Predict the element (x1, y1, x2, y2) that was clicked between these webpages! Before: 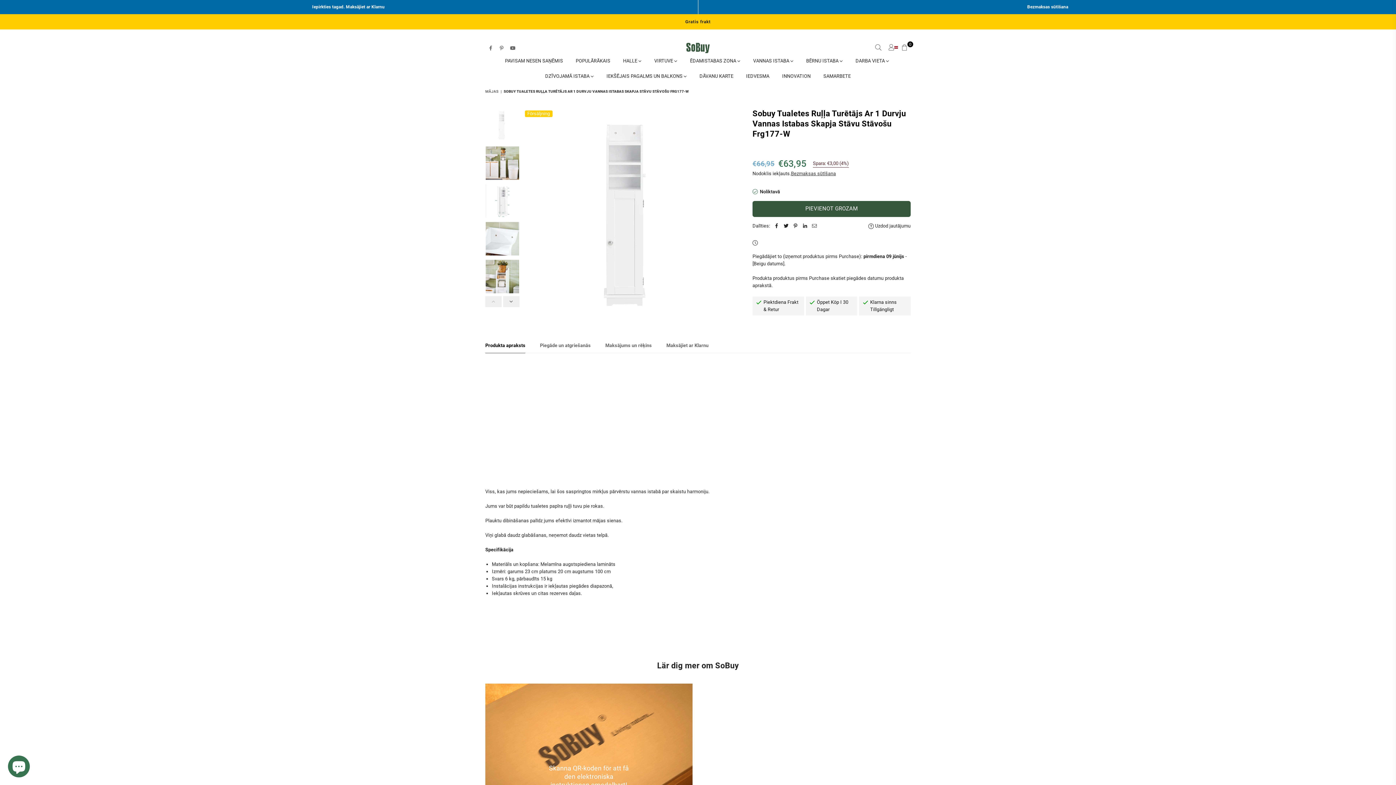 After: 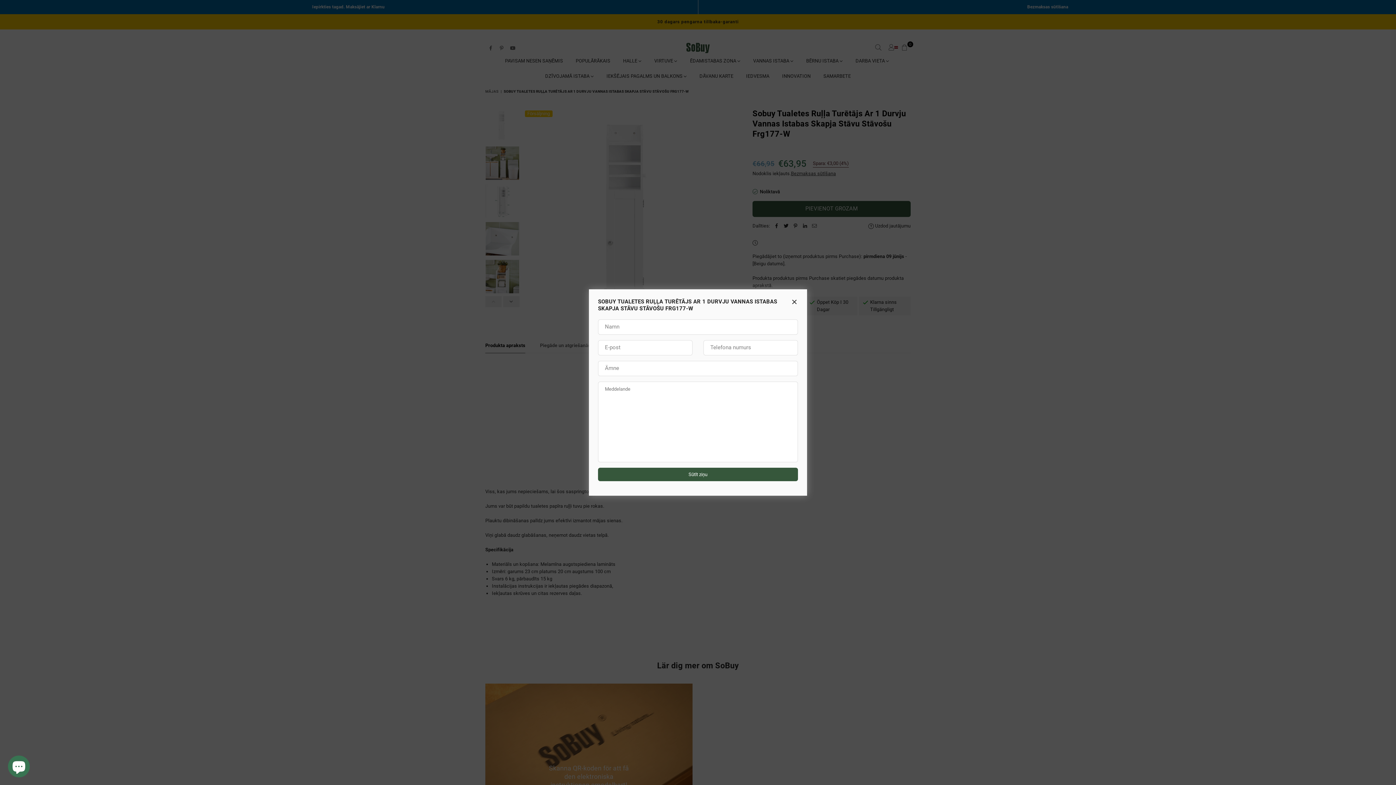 Action: bbox: (868, 222, 910, 229) label:  Uzdod jautājumu